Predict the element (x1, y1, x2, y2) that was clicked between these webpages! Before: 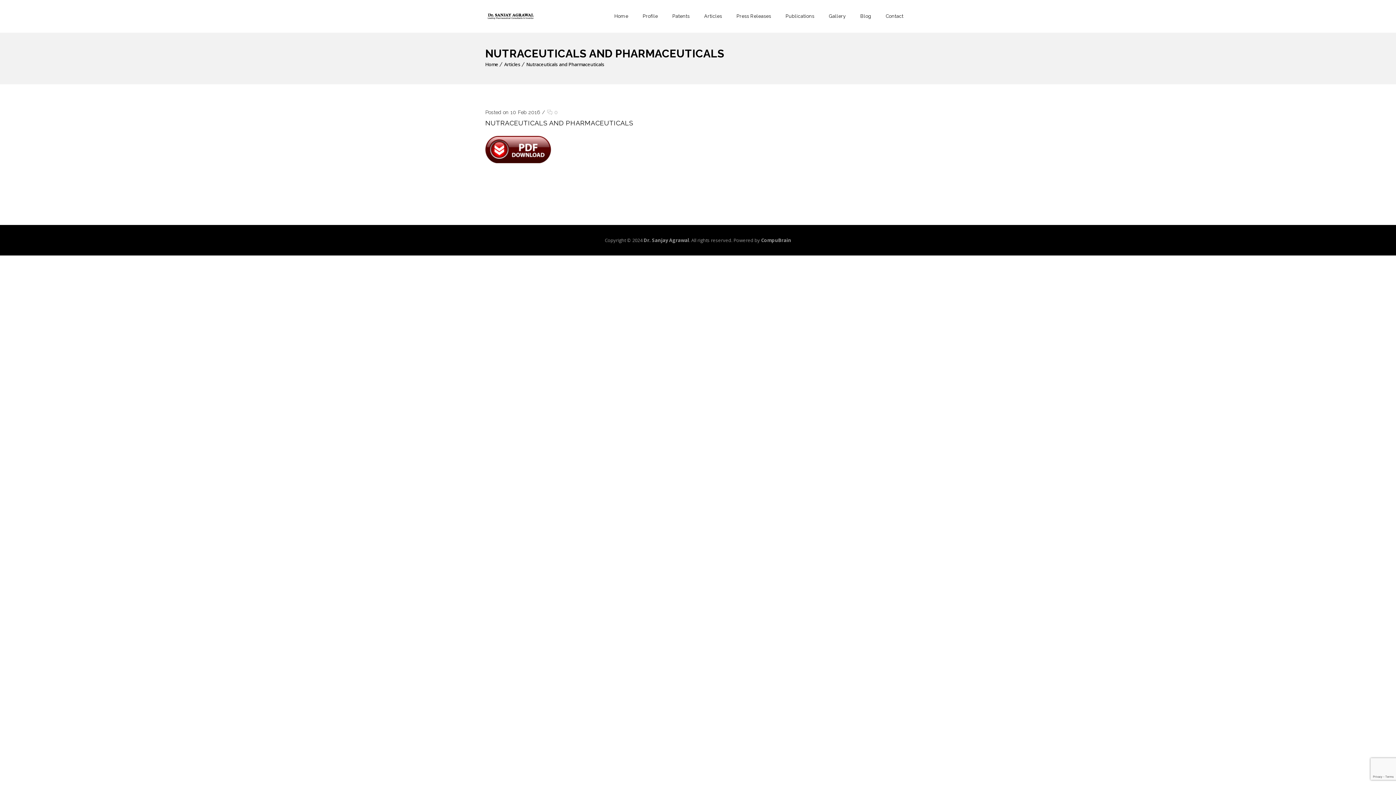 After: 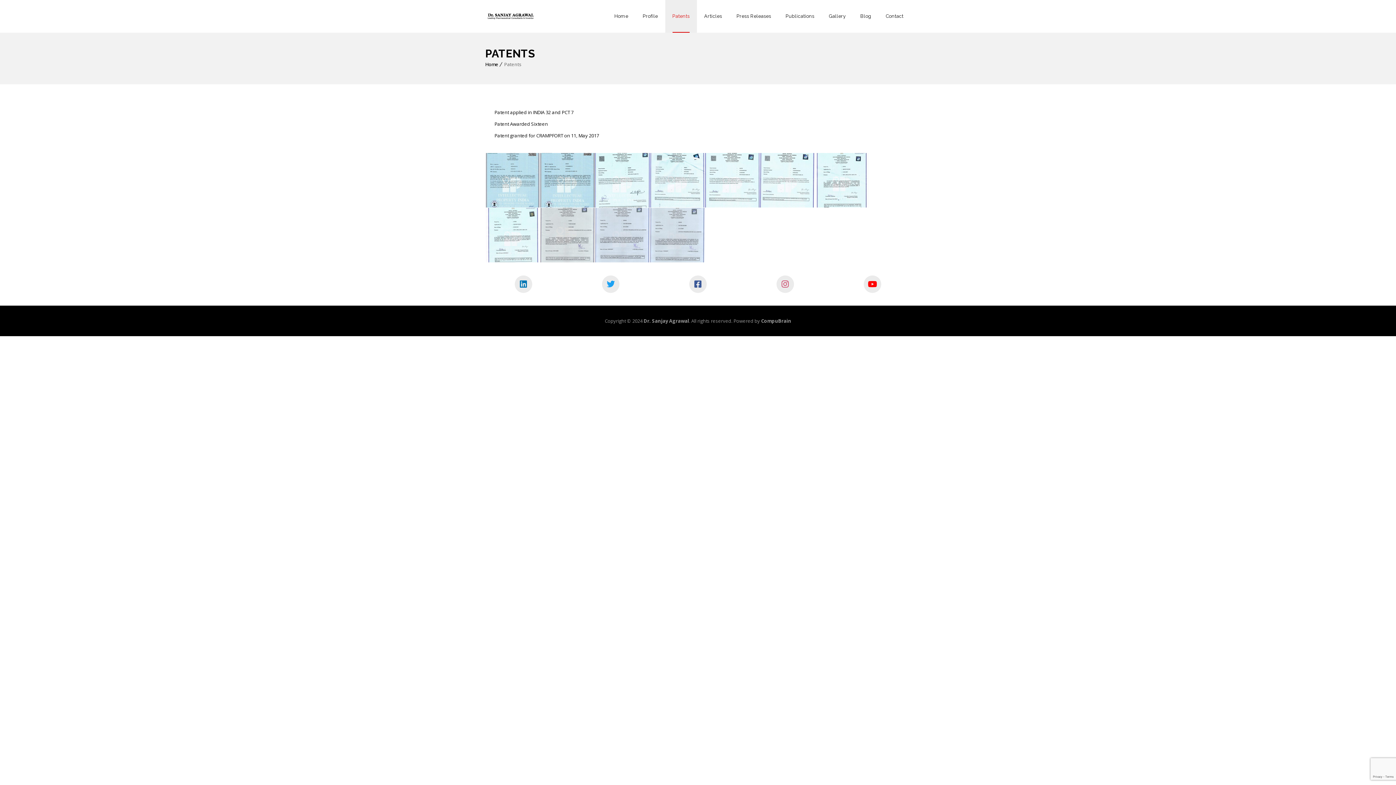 Action: bbox: (672, 0, 689, 32) label: Patents